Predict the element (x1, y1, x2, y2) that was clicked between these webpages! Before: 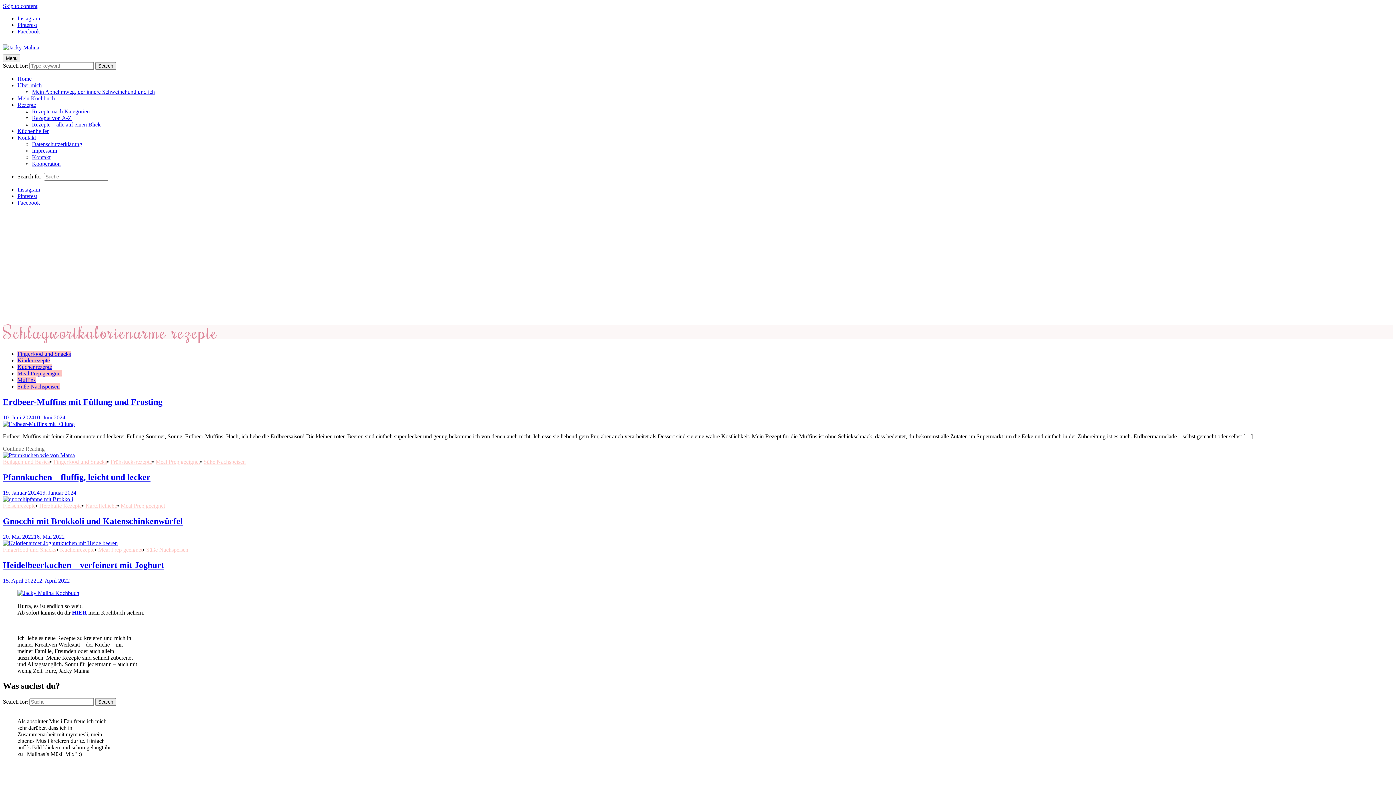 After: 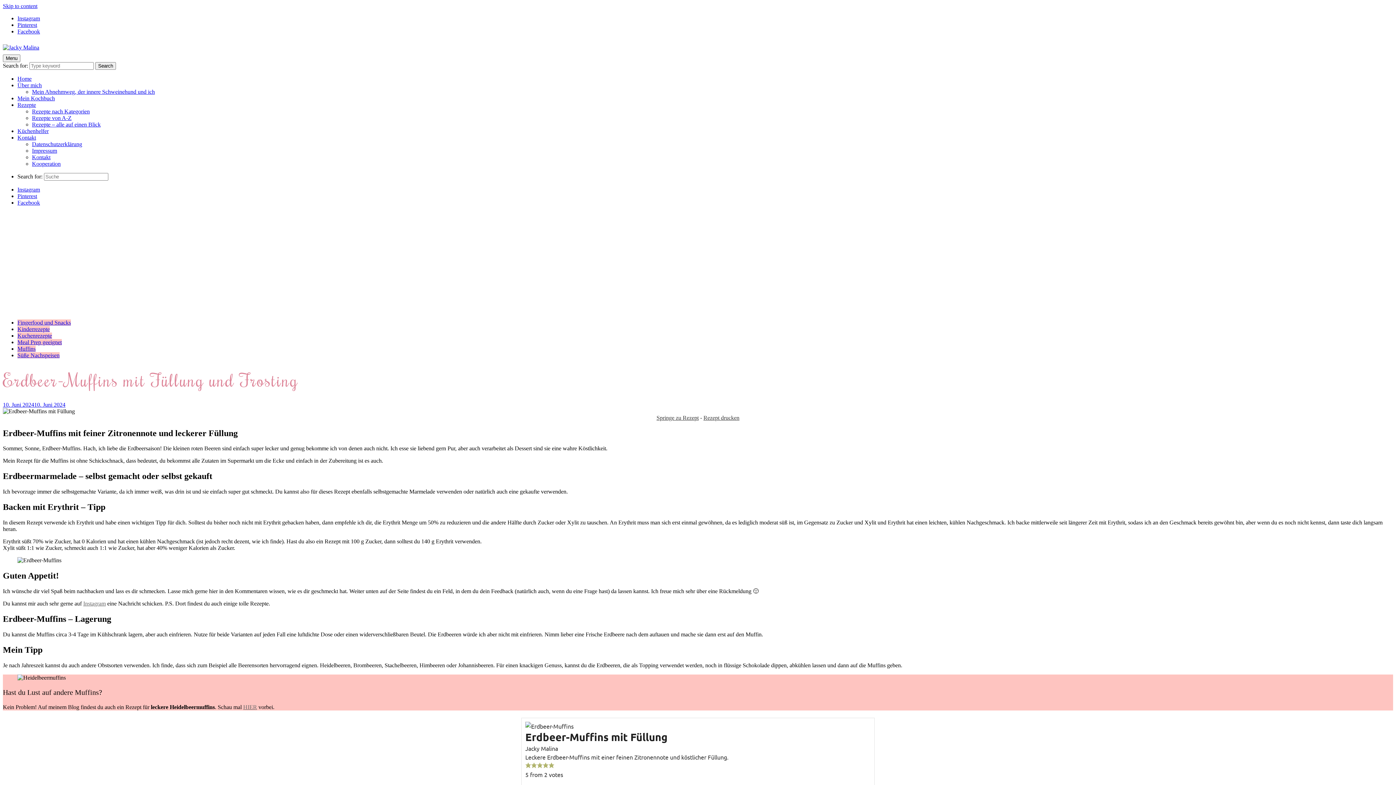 Action: bbox: (2, 421, 74, 427)